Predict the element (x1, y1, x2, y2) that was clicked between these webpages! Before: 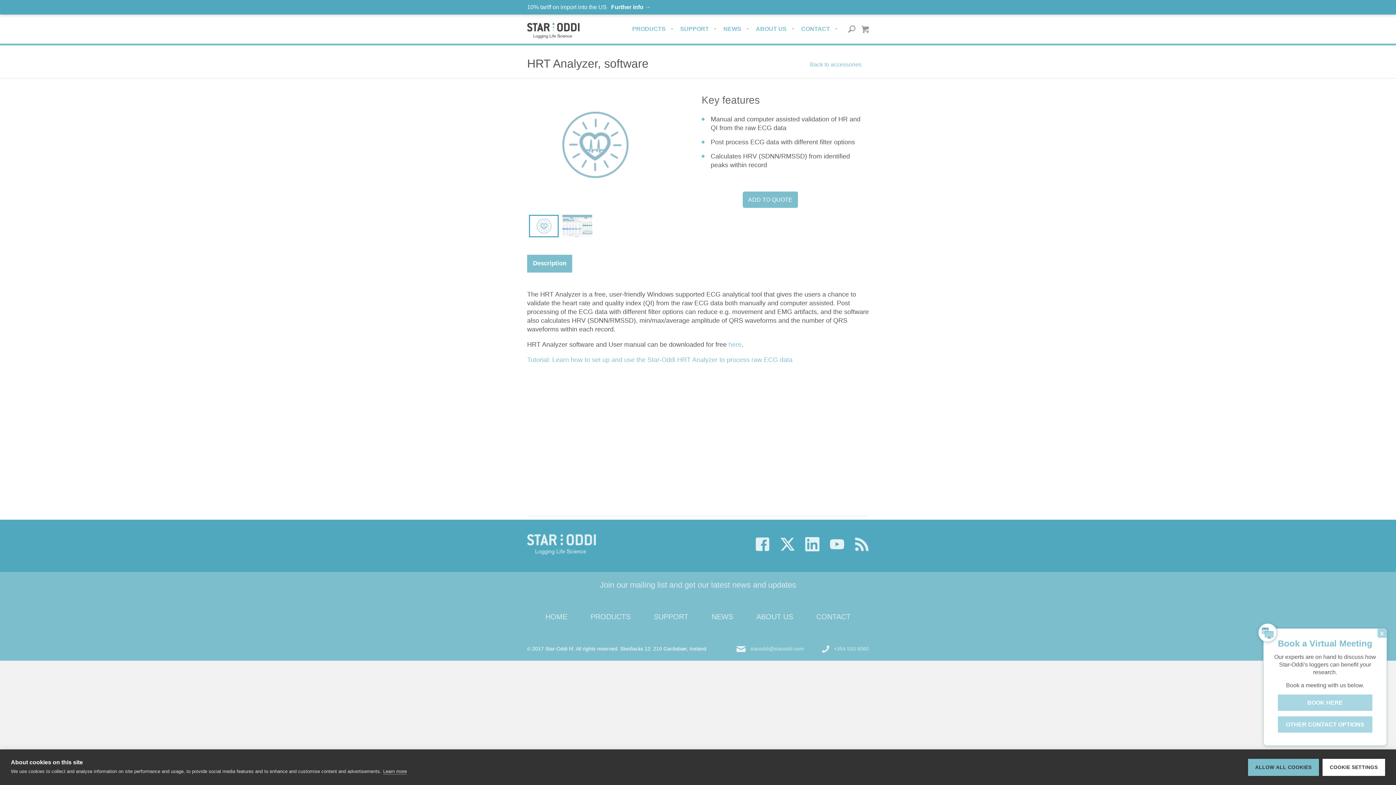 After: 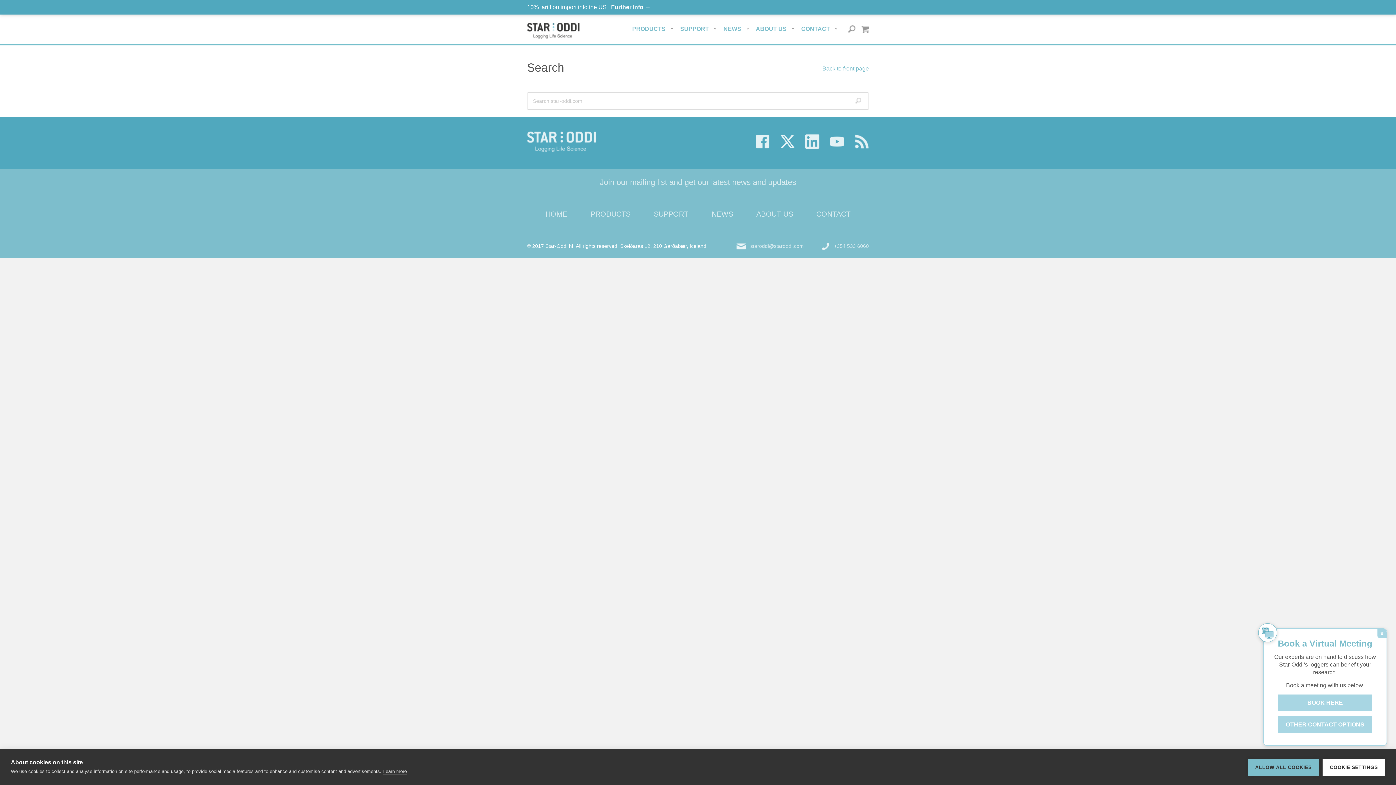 Action: label: Search bbox: (848, 25, 856, 33)